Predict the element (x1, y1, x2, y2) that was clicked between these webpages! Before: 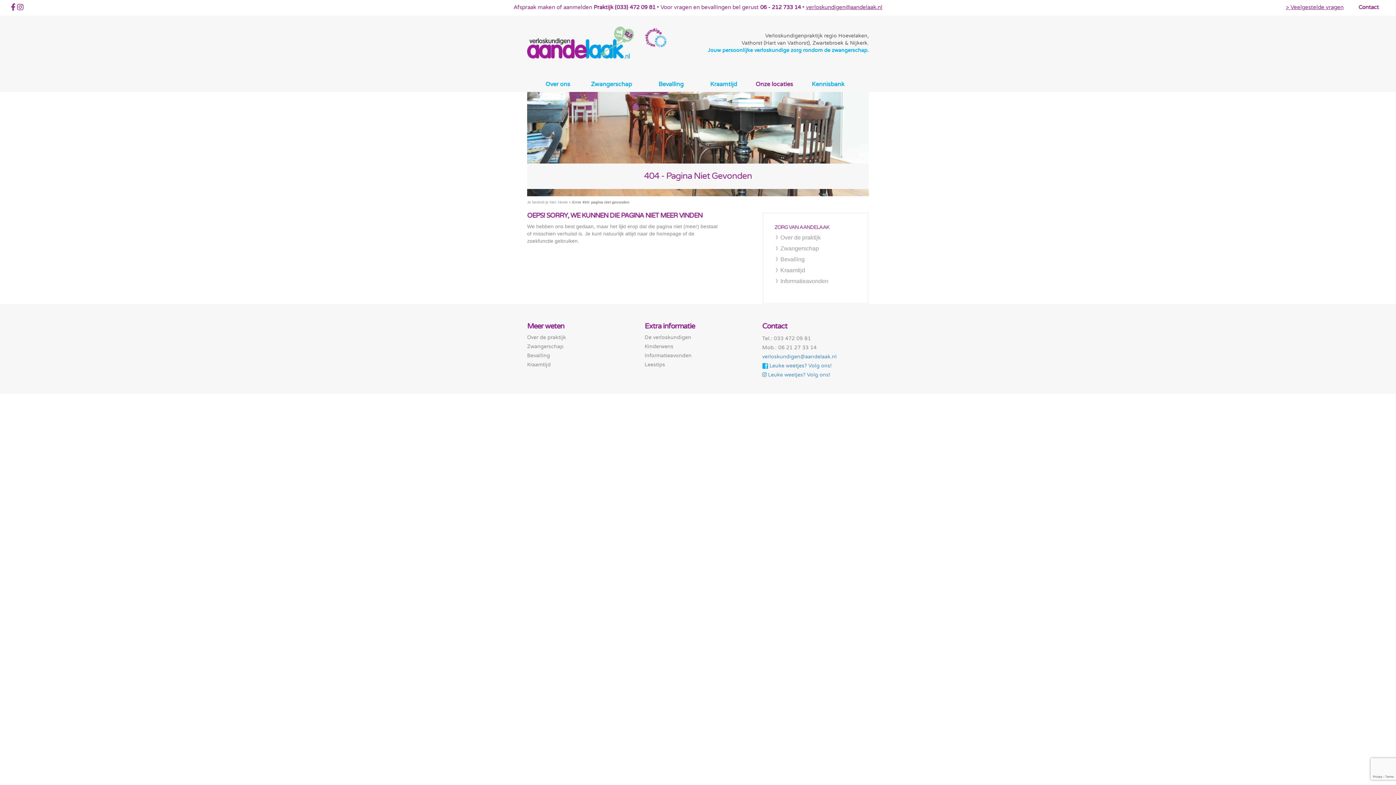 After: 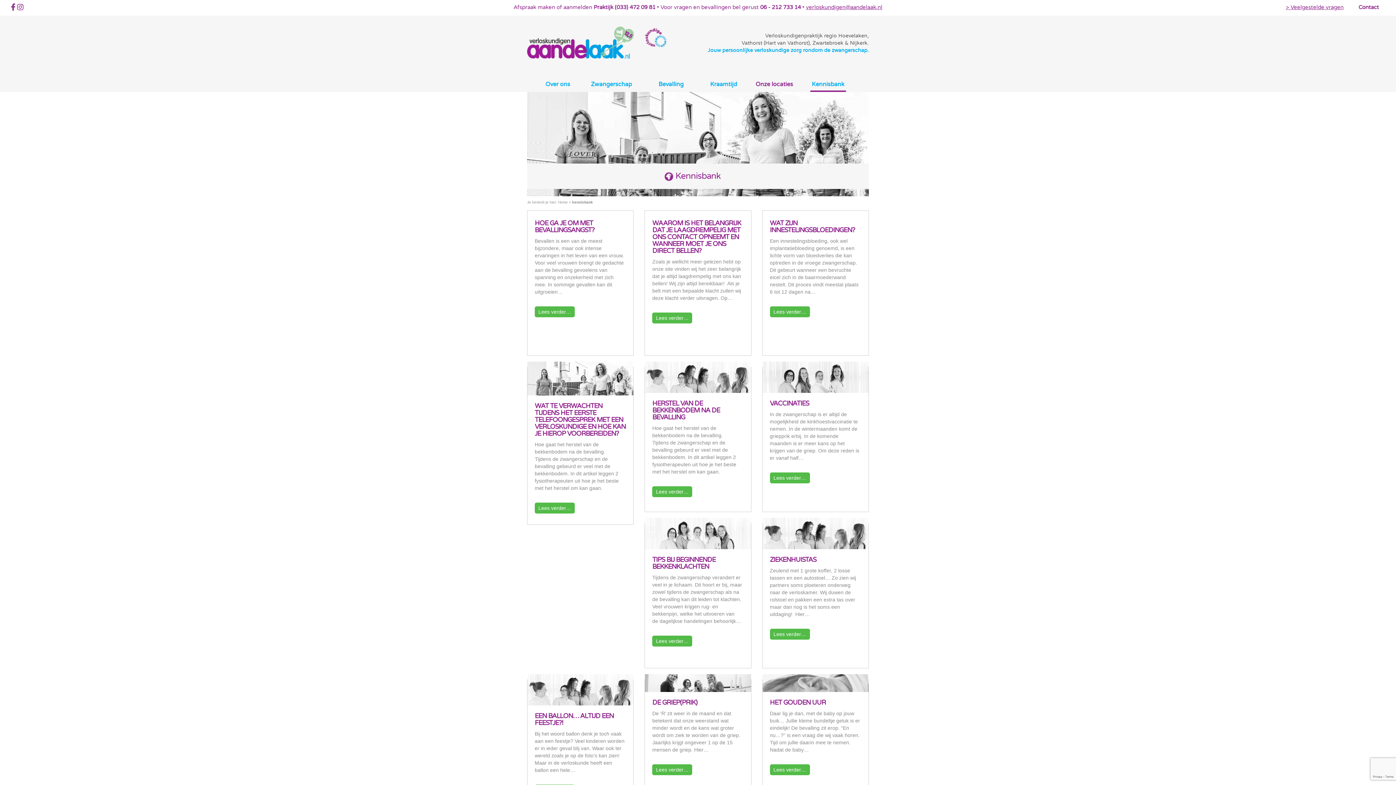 Action: bbox: (798, 76, 858, 91) label: Kennisbank